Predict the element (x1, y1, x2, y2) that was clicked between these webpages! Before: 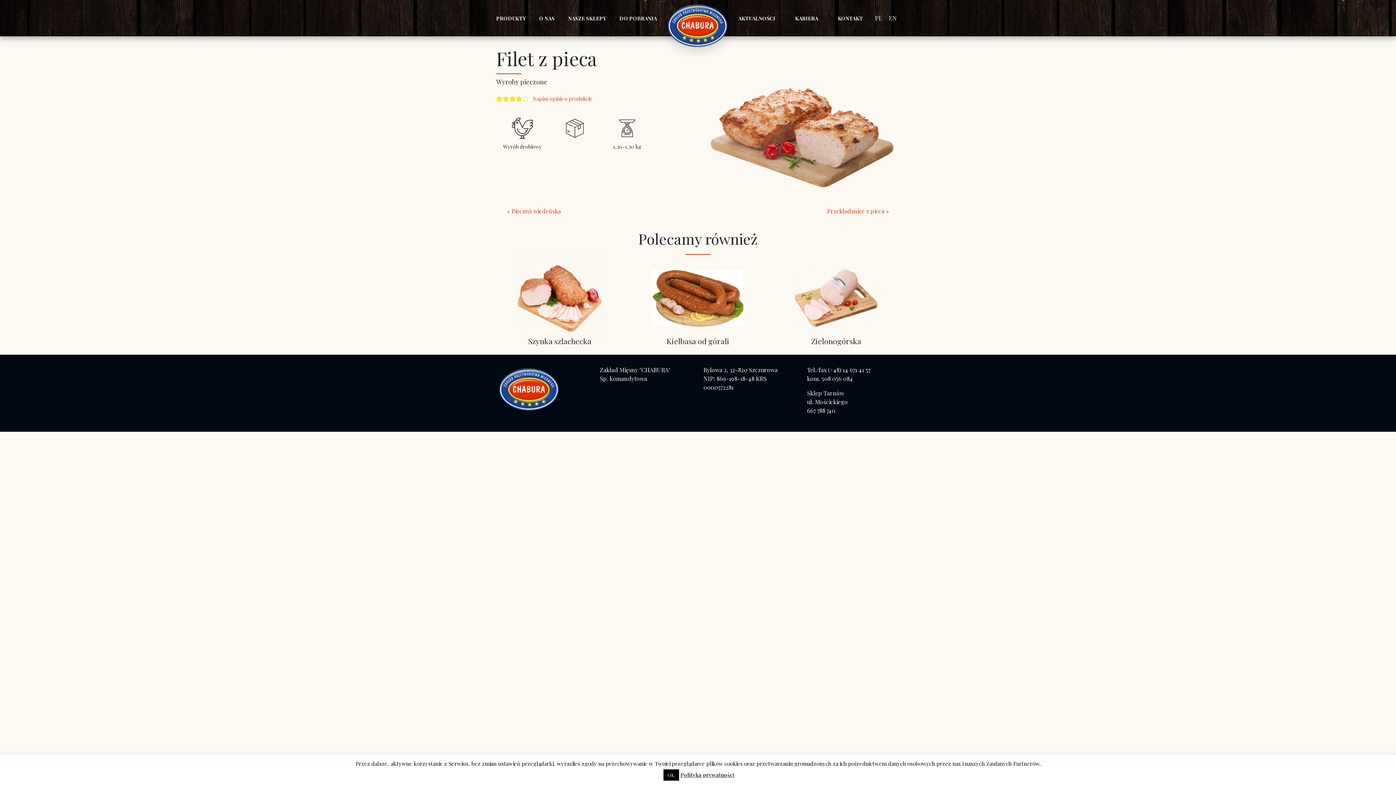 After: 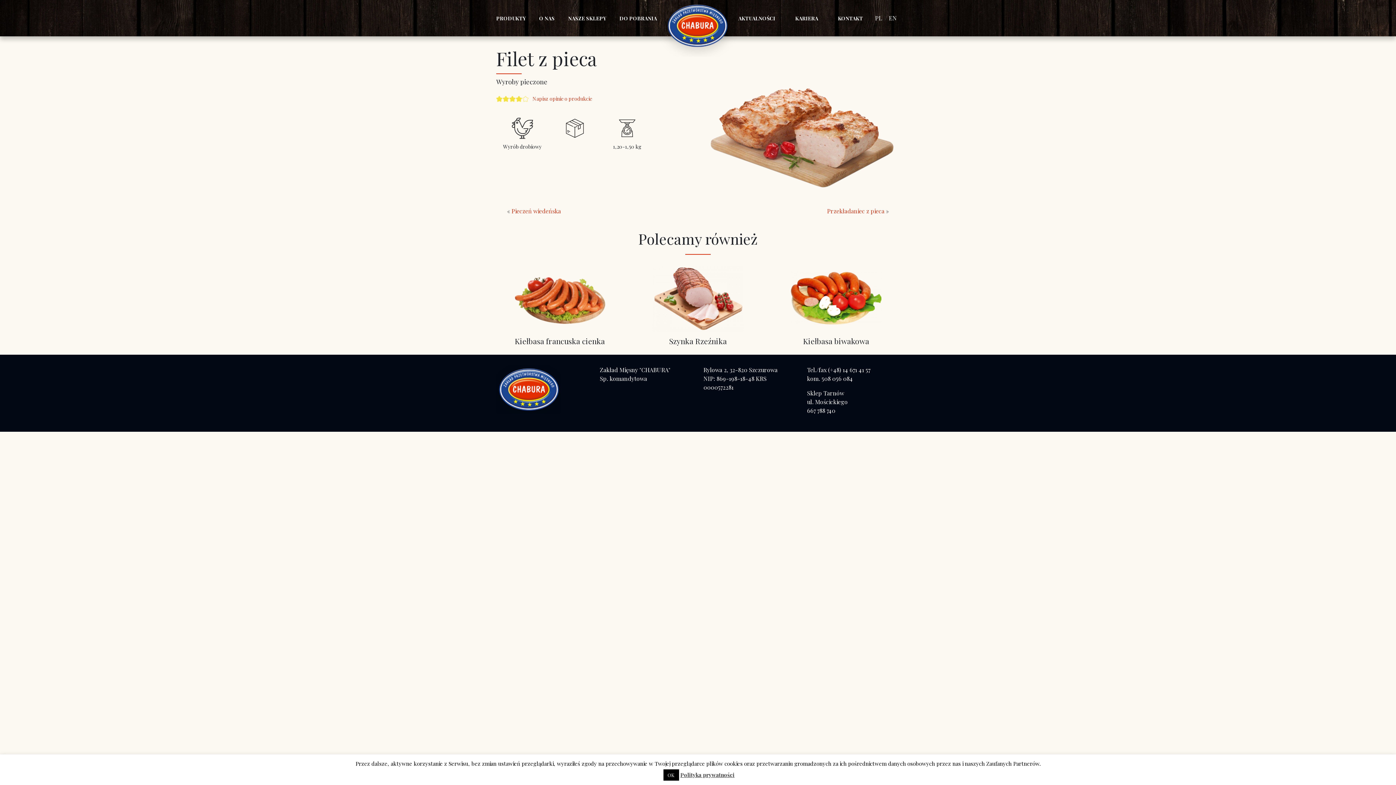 Action: bbox: (886, 14, 899, 21) label: EN